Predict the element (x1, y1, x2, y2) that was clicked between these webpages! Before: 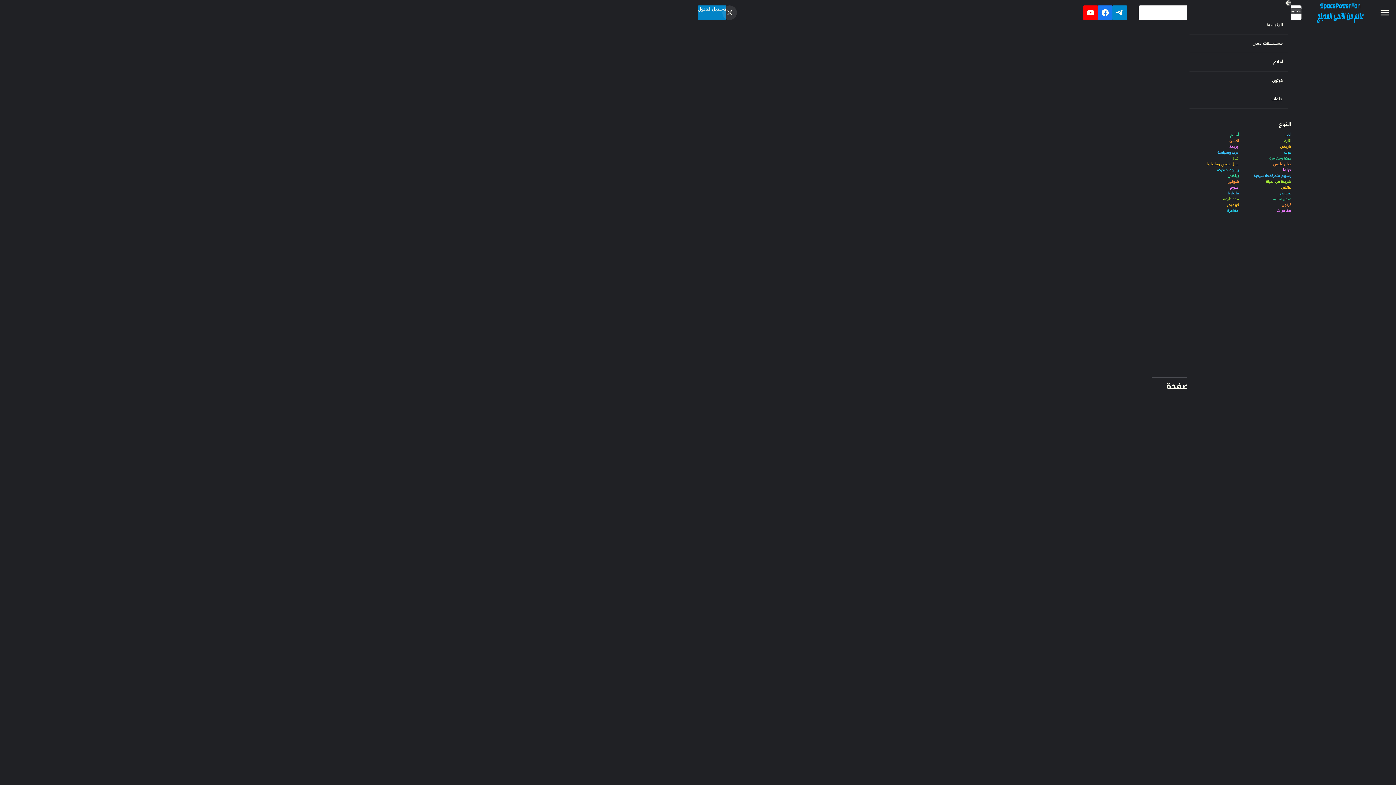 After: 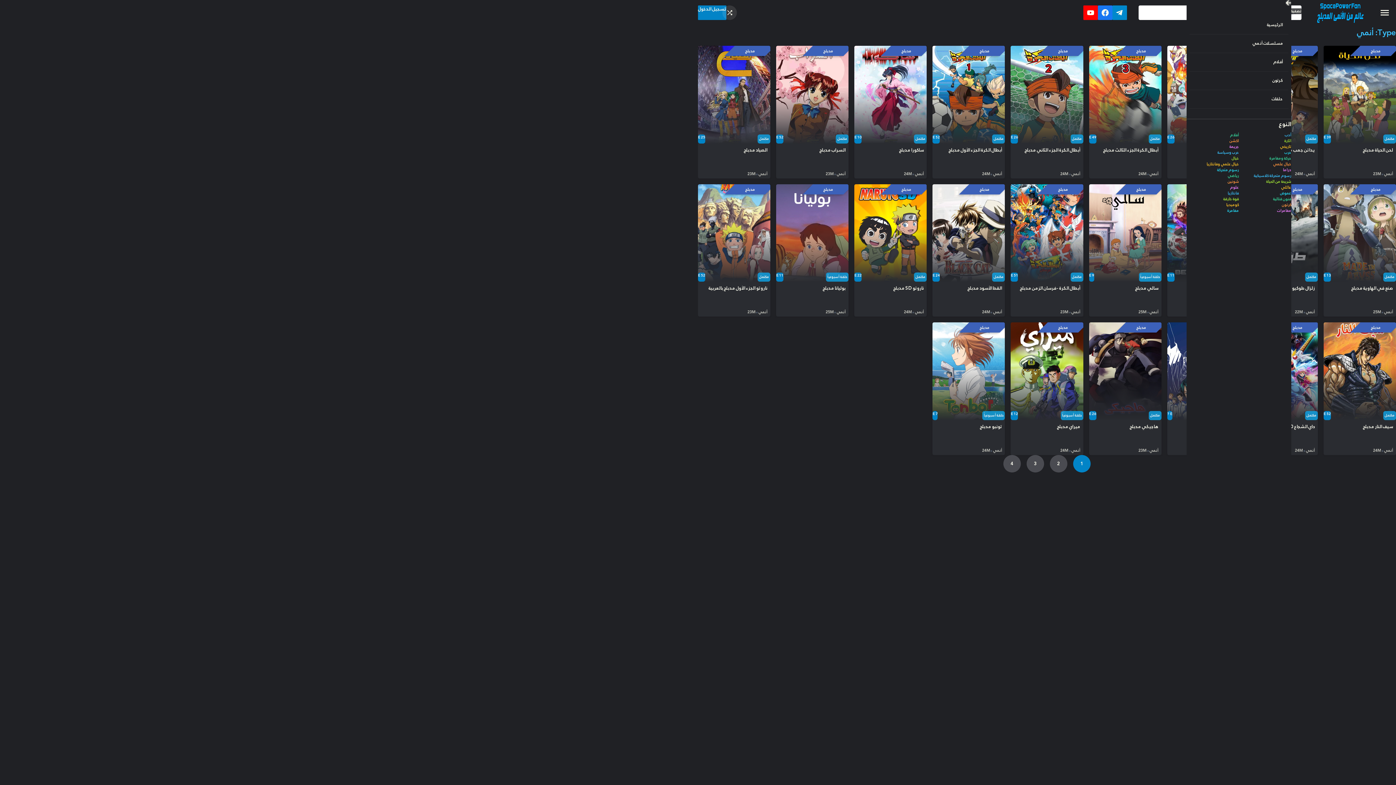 Action: label: مسلسلات أنمي bbox: (1189, 34, 1288, 52)